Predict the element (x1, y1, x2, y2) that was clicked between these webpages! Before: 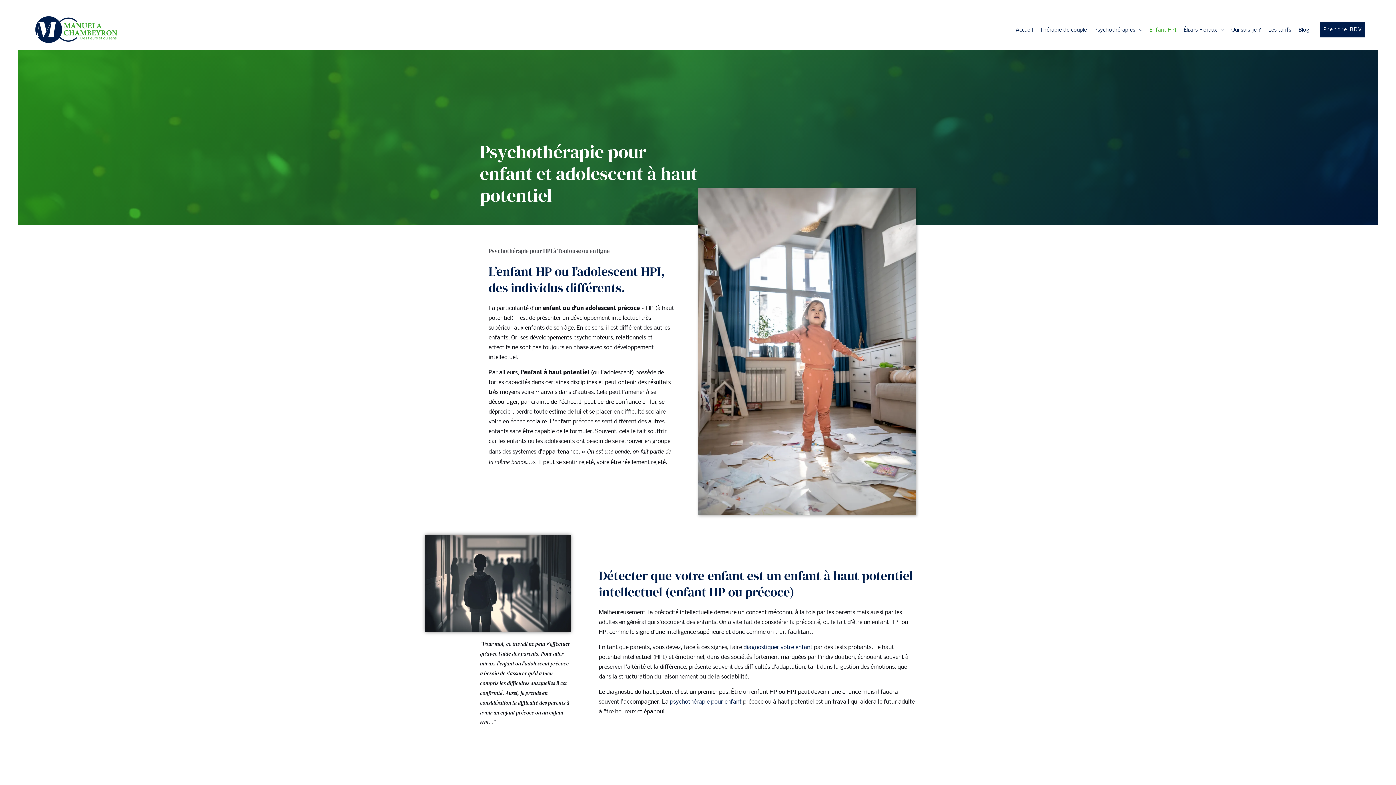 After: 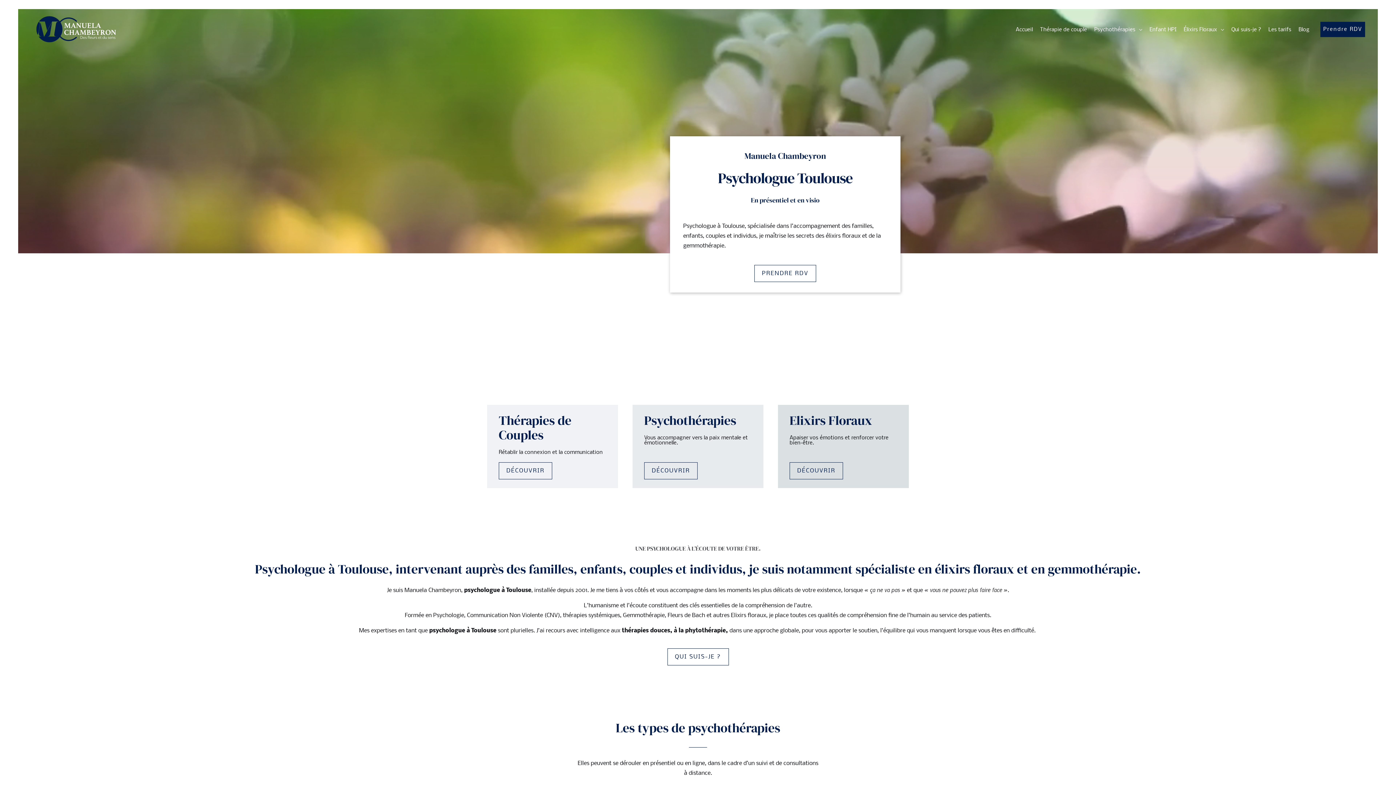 Action: bbox: (1012, 24, 1036, 35) label: Accueil